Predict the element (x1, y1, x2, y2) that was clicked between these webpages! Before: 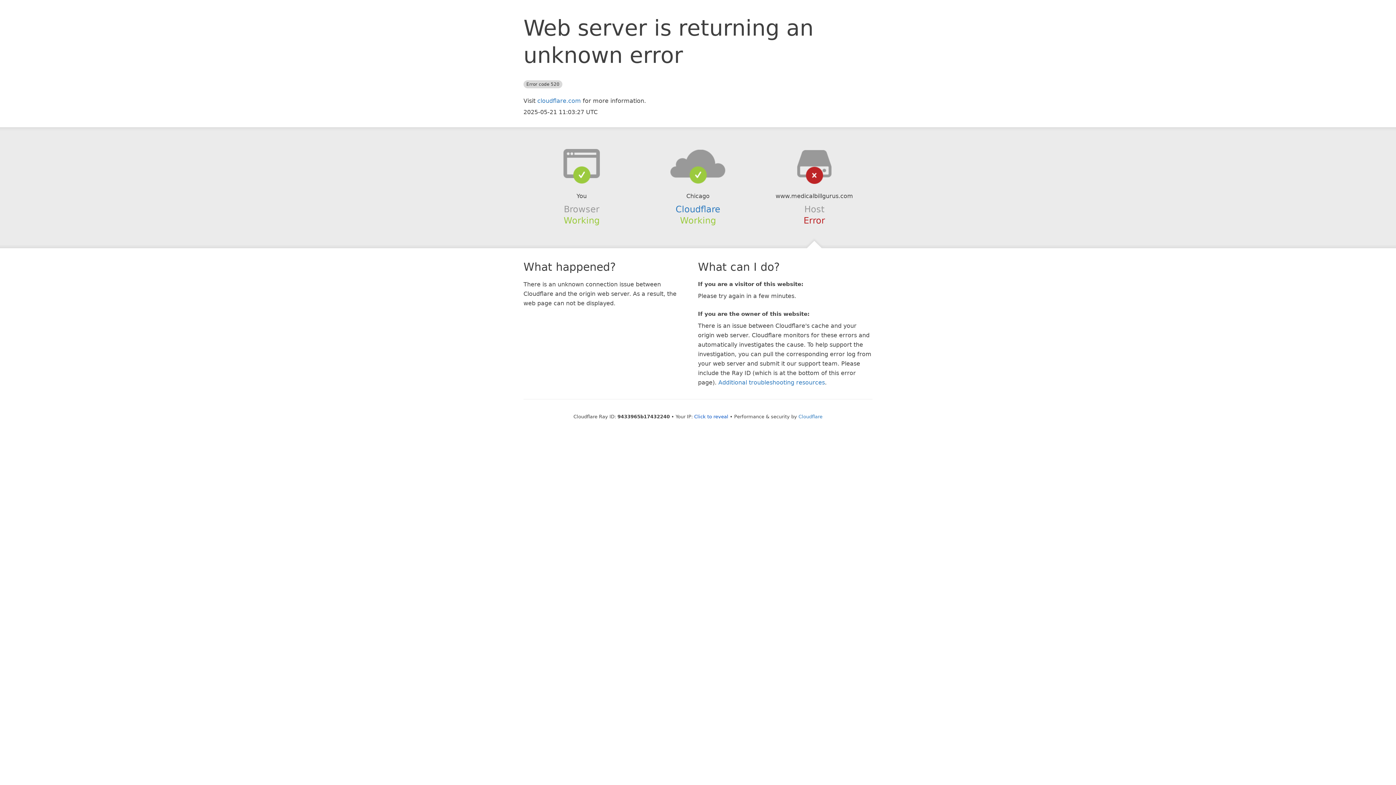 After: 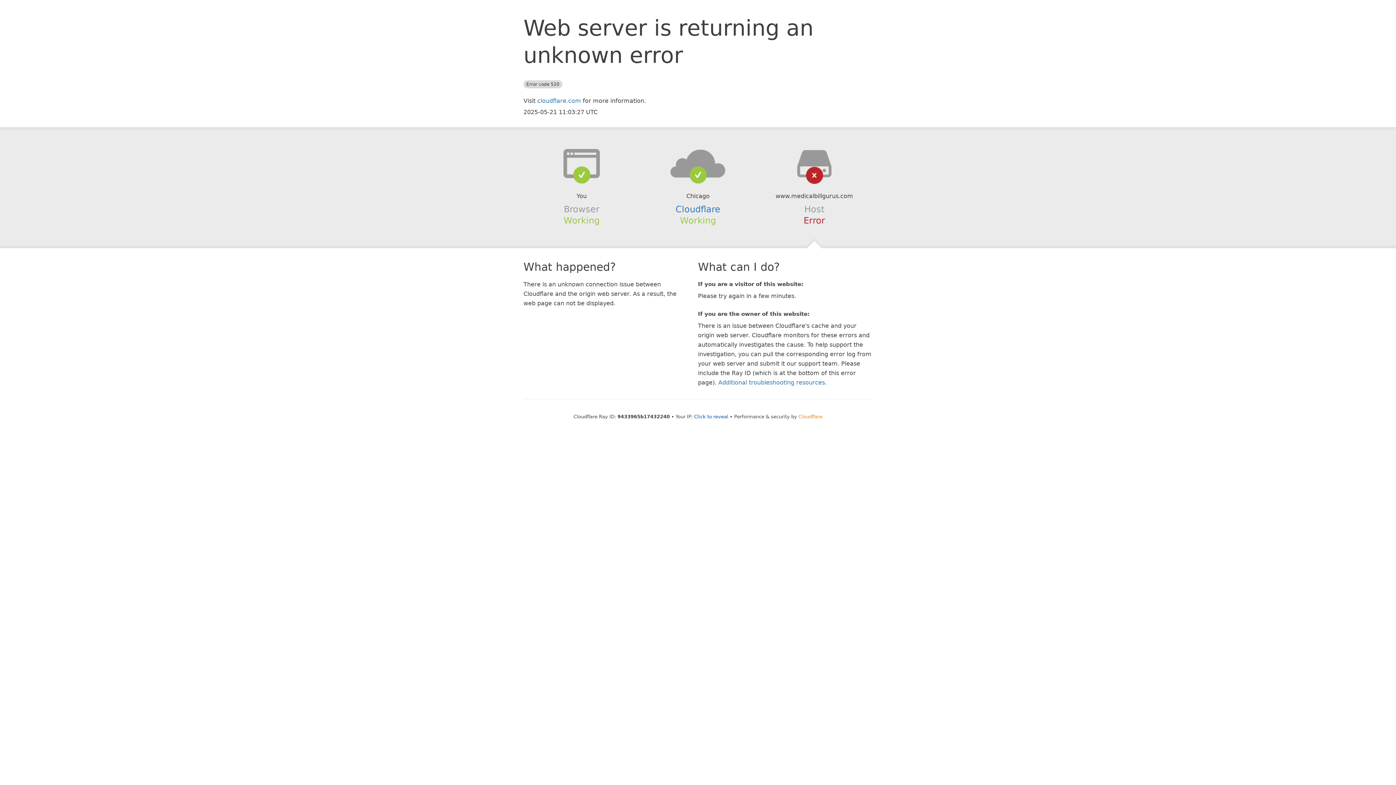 Action: bbox: (798, 414, 822, 419) label: Cloudflare